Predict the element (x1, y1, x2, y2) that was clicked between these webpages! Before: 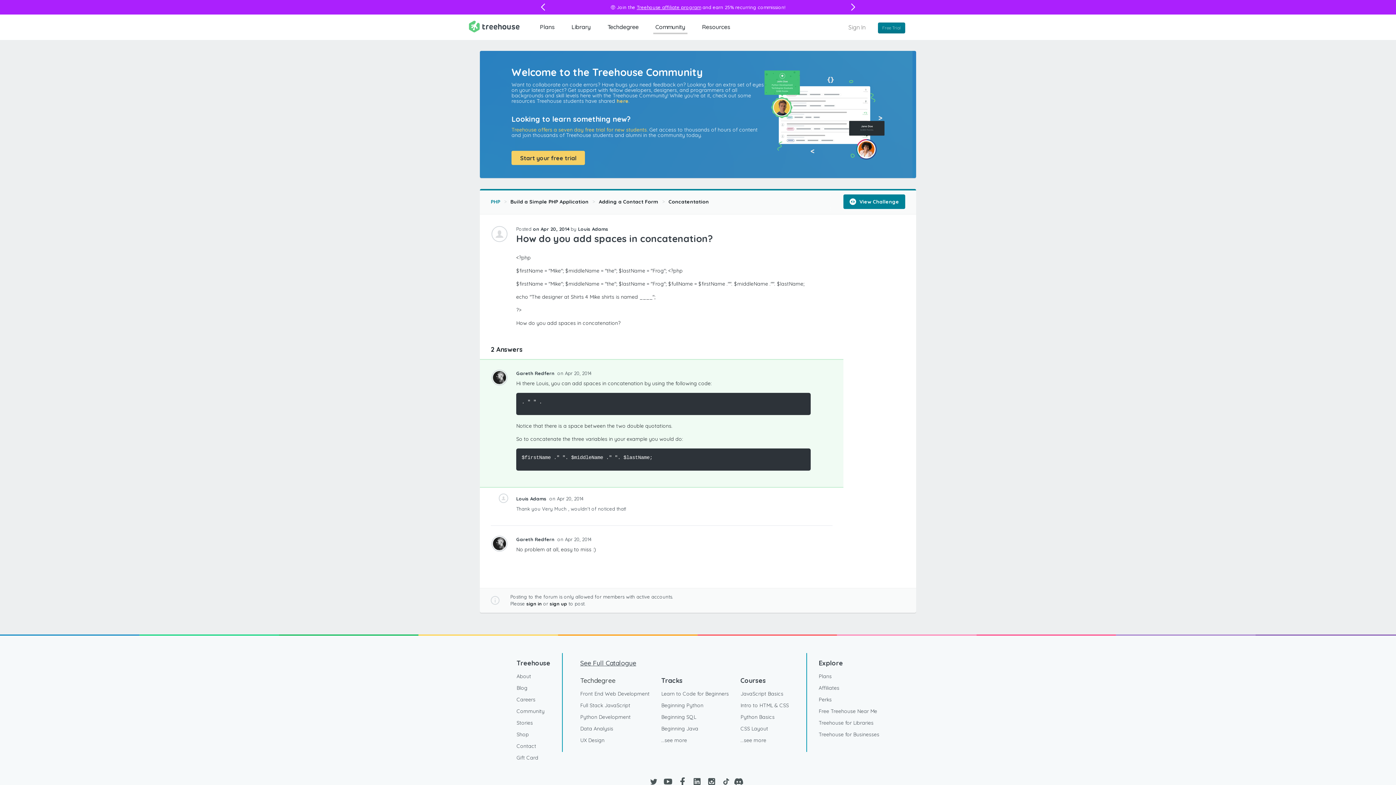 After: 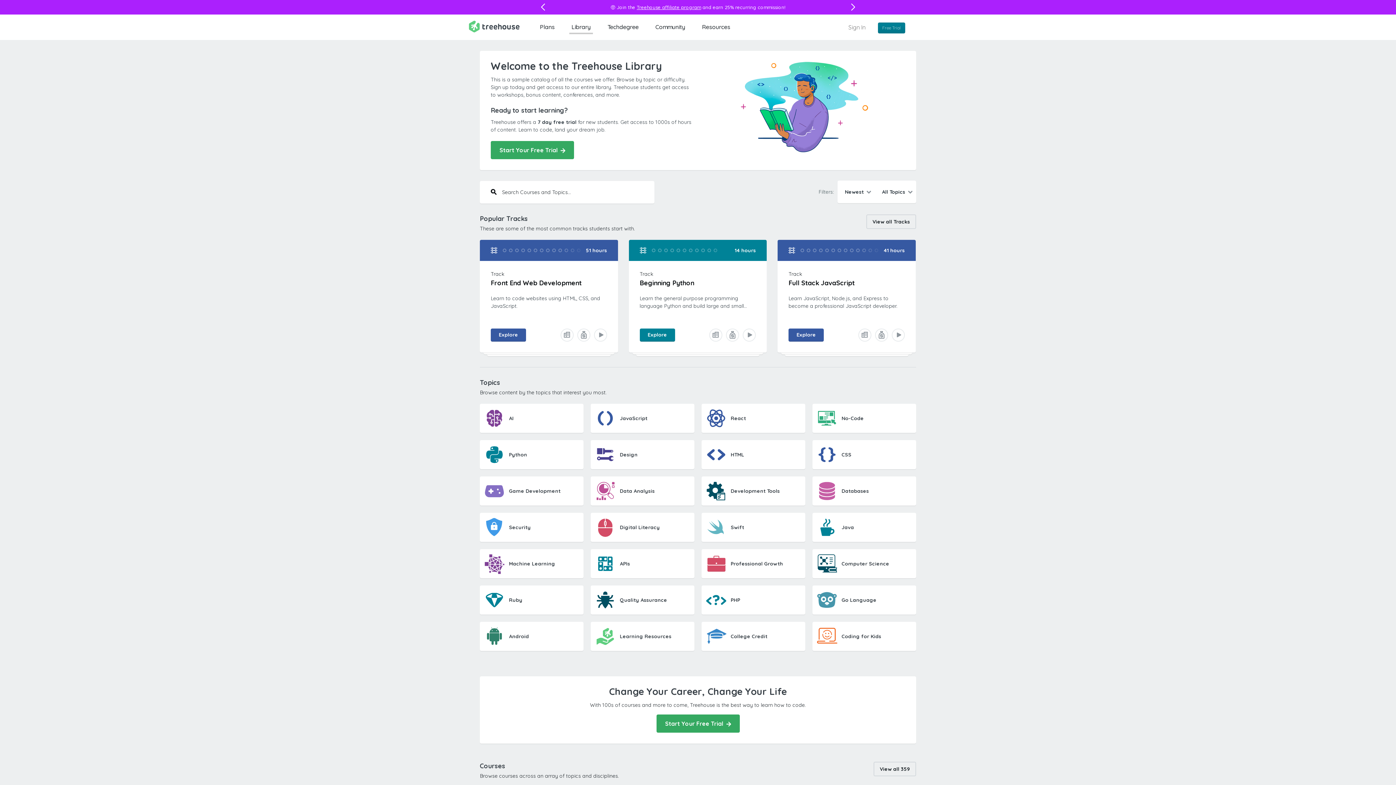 Action: bbox: (574, 656, 636, 670) label: See Full Catalogue